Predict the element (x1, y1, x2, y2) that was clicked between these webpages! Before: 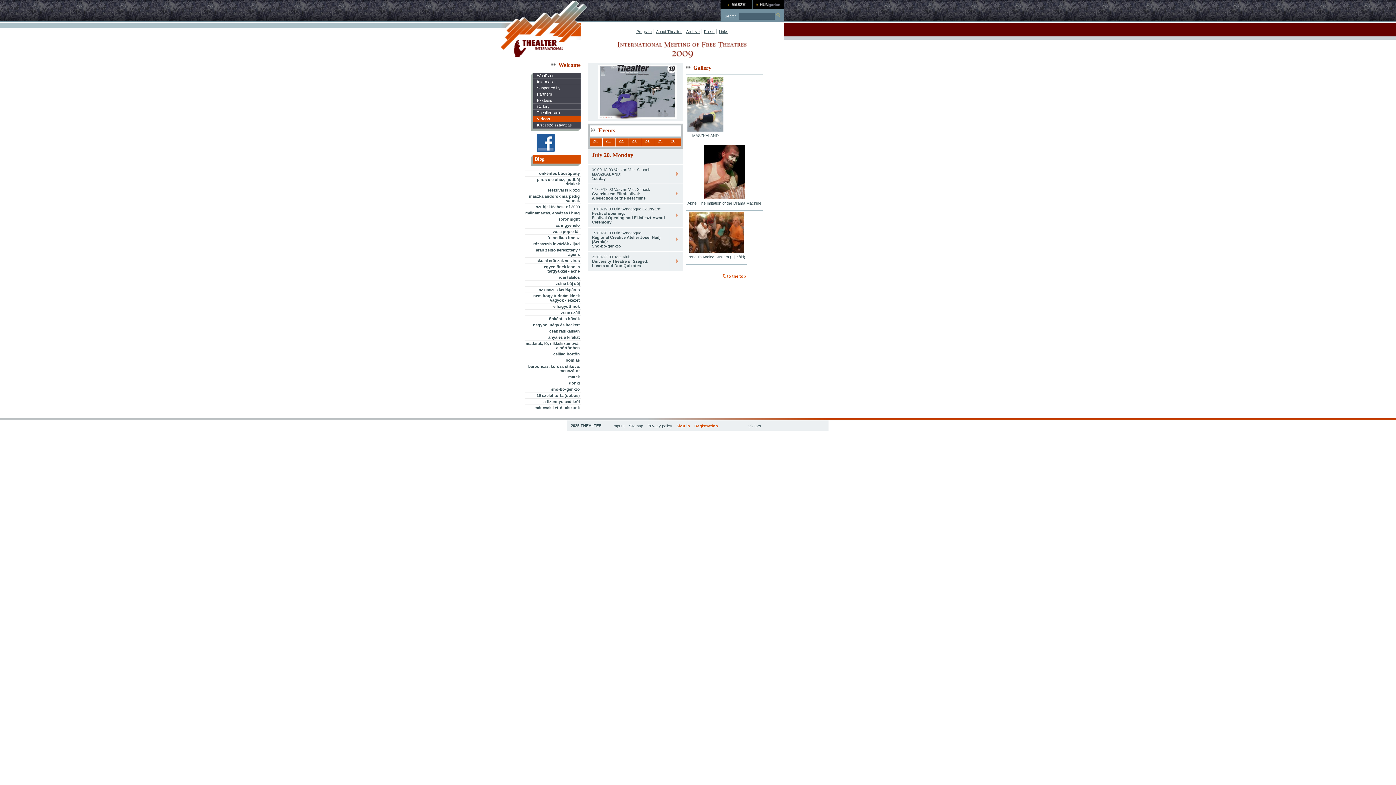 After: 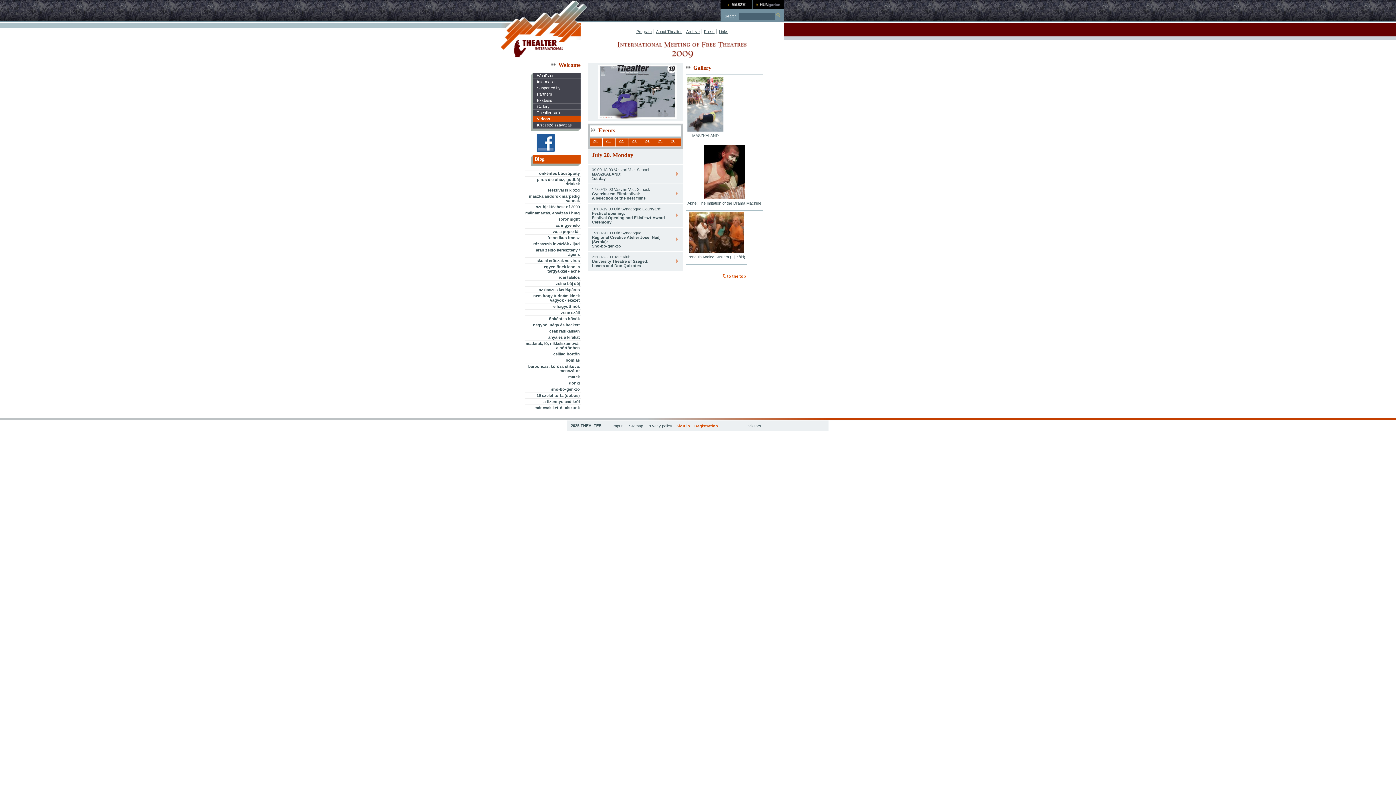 Action: bbox: (775, 13, 782, 18)